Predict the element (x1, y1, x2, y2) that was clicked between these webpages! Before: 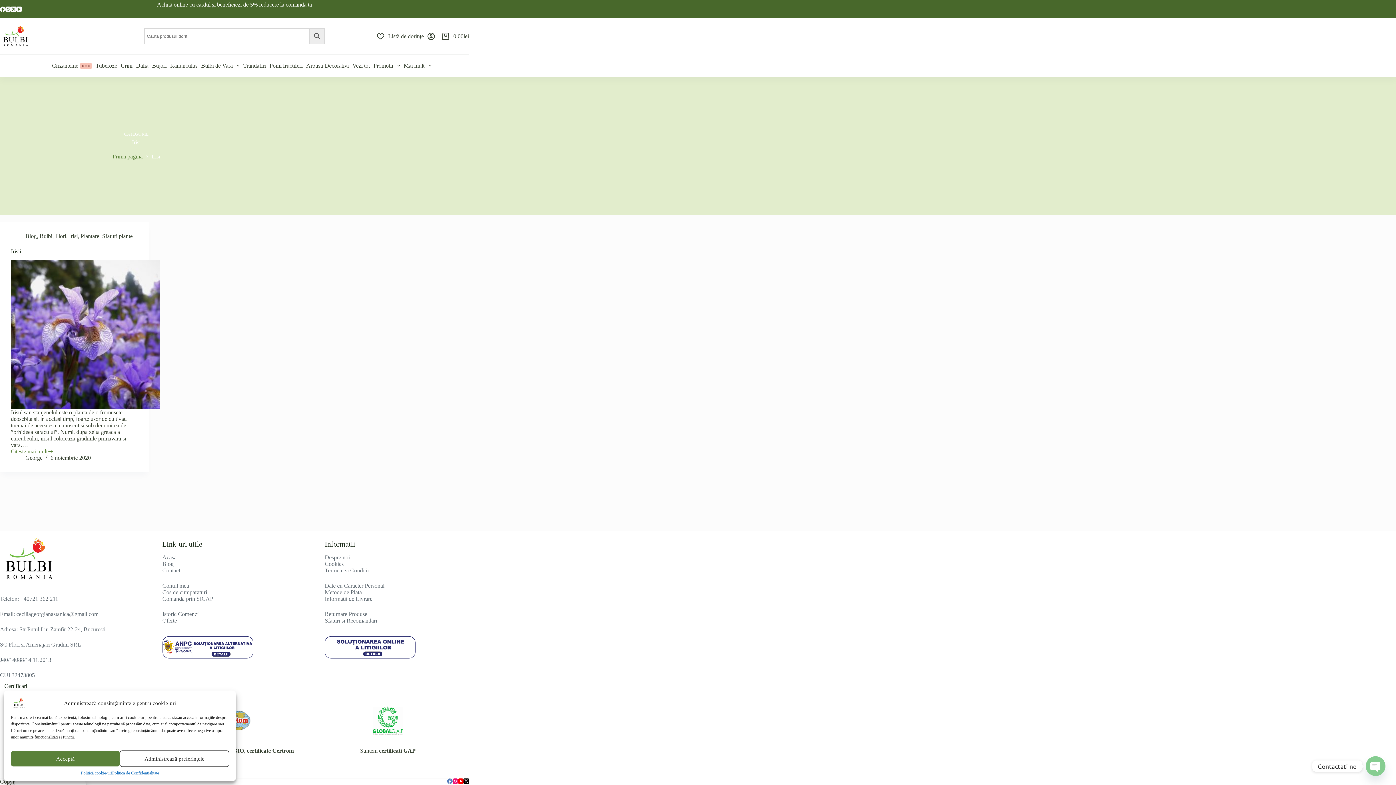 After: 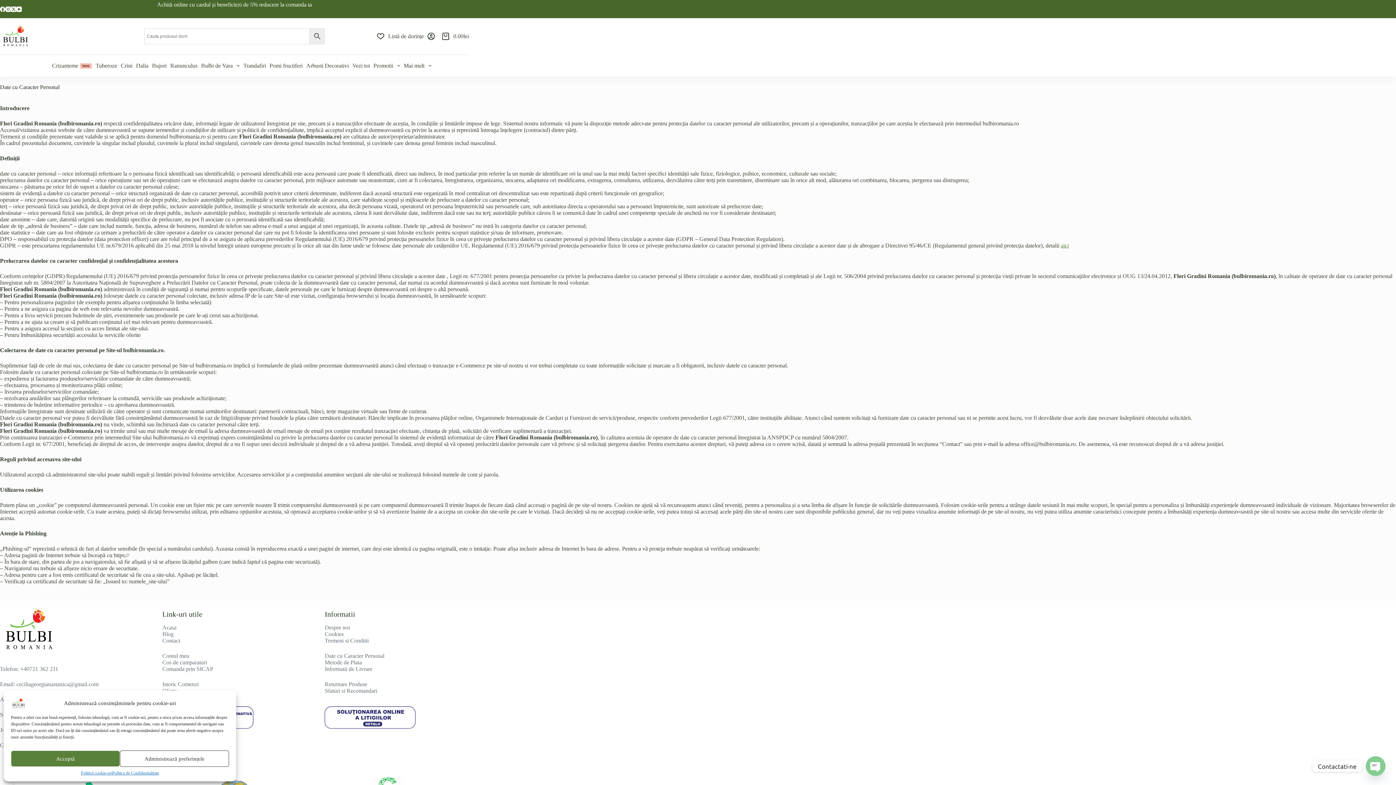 Action: bbox: (112, 770, 159, 776) label: Politica de Confidentialitate